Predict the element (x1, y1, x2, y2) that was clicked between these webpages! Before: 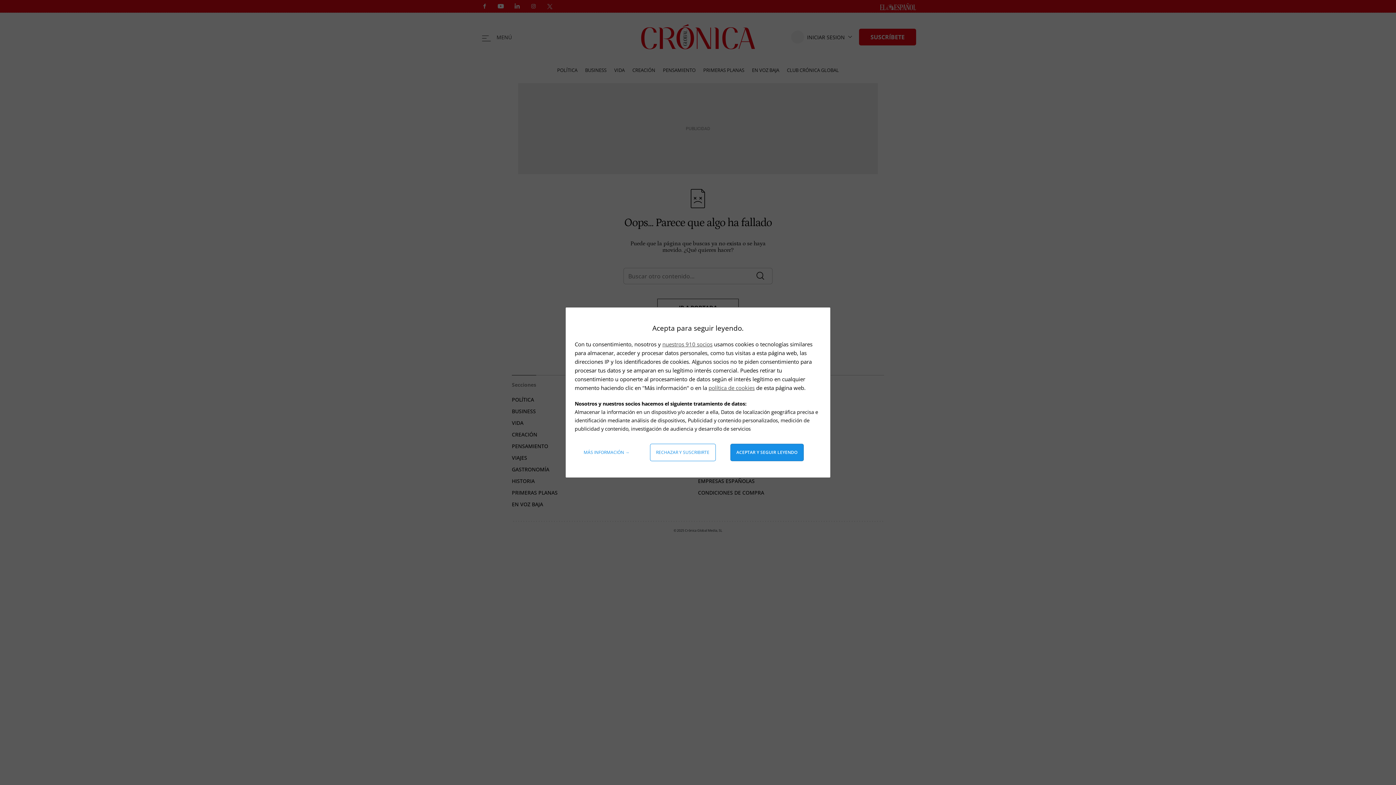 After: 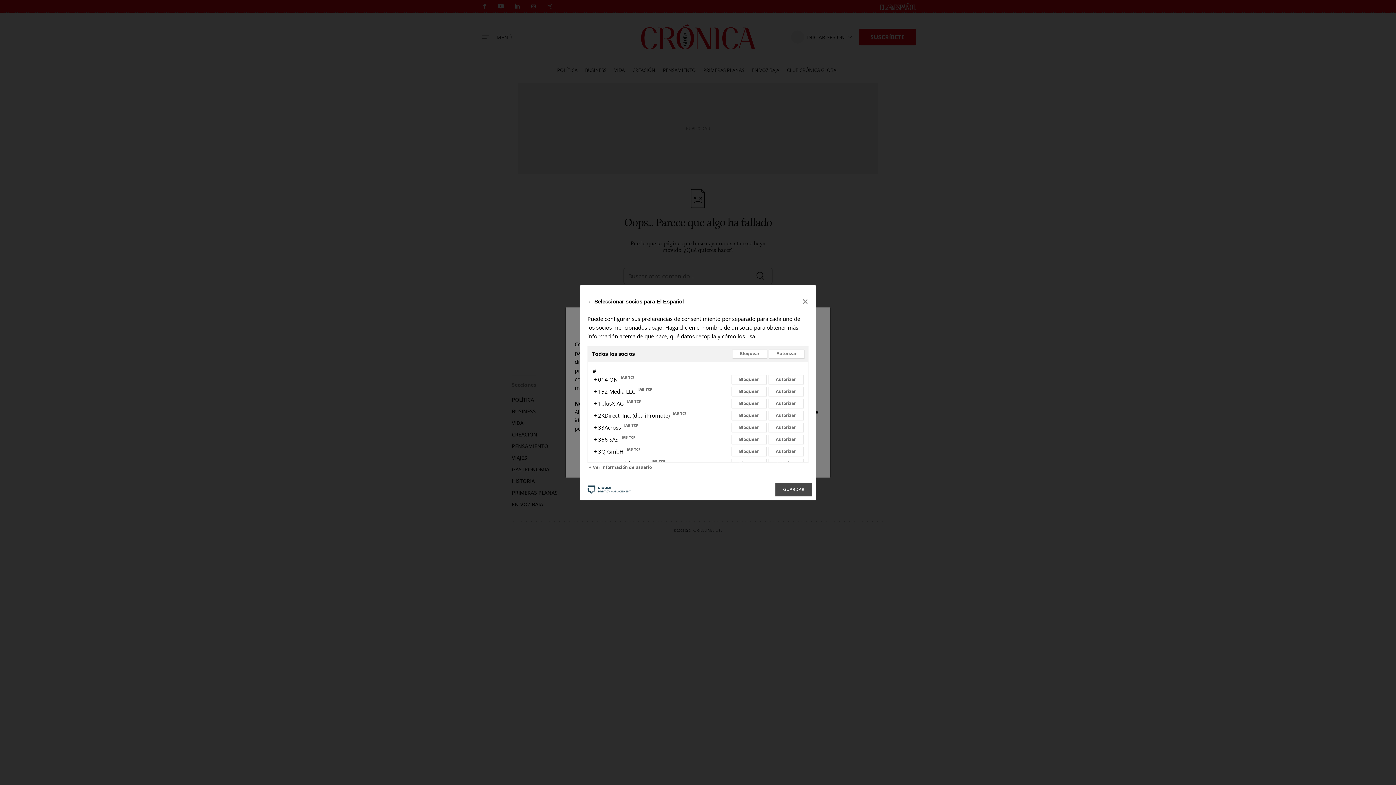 Action: bbox: (662, 340, 712, 348) label: nuestros 910 socios